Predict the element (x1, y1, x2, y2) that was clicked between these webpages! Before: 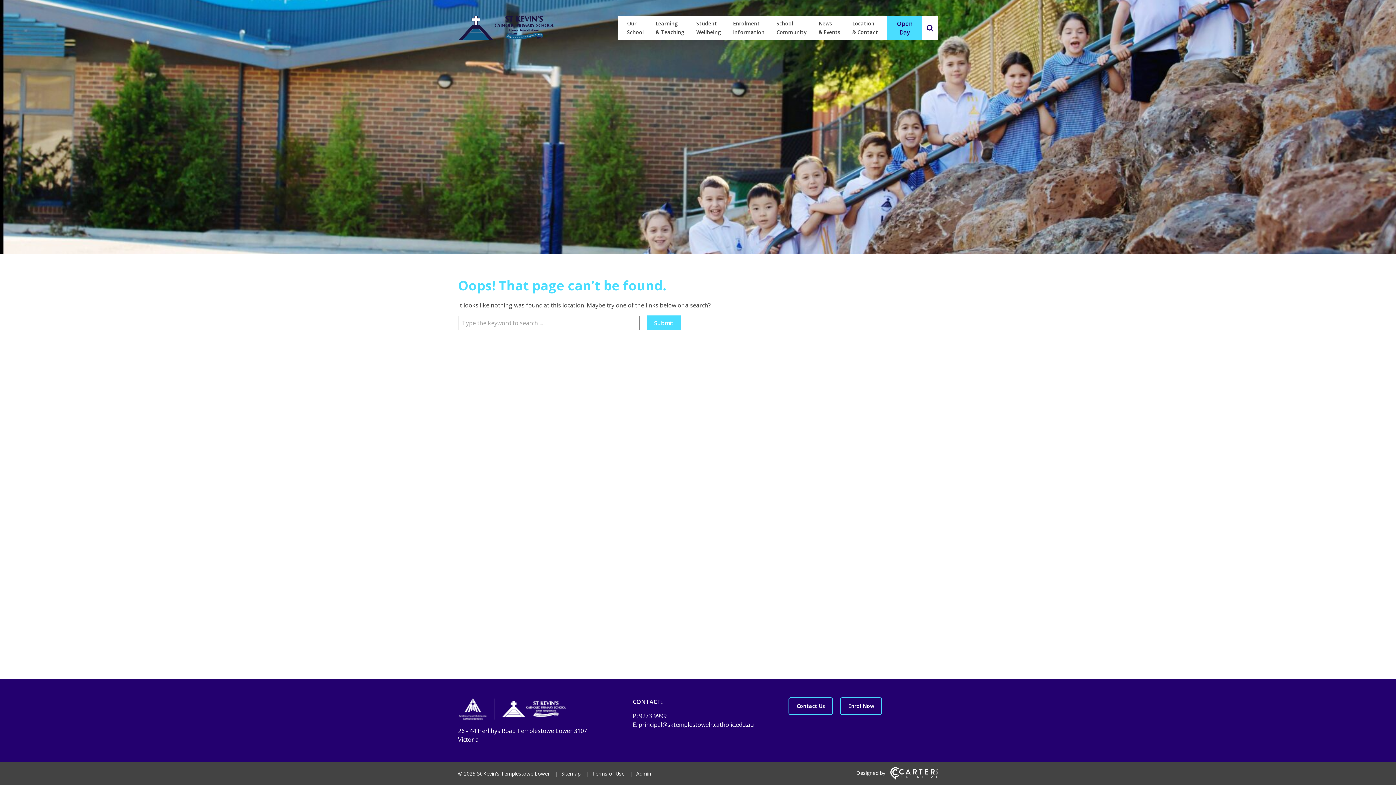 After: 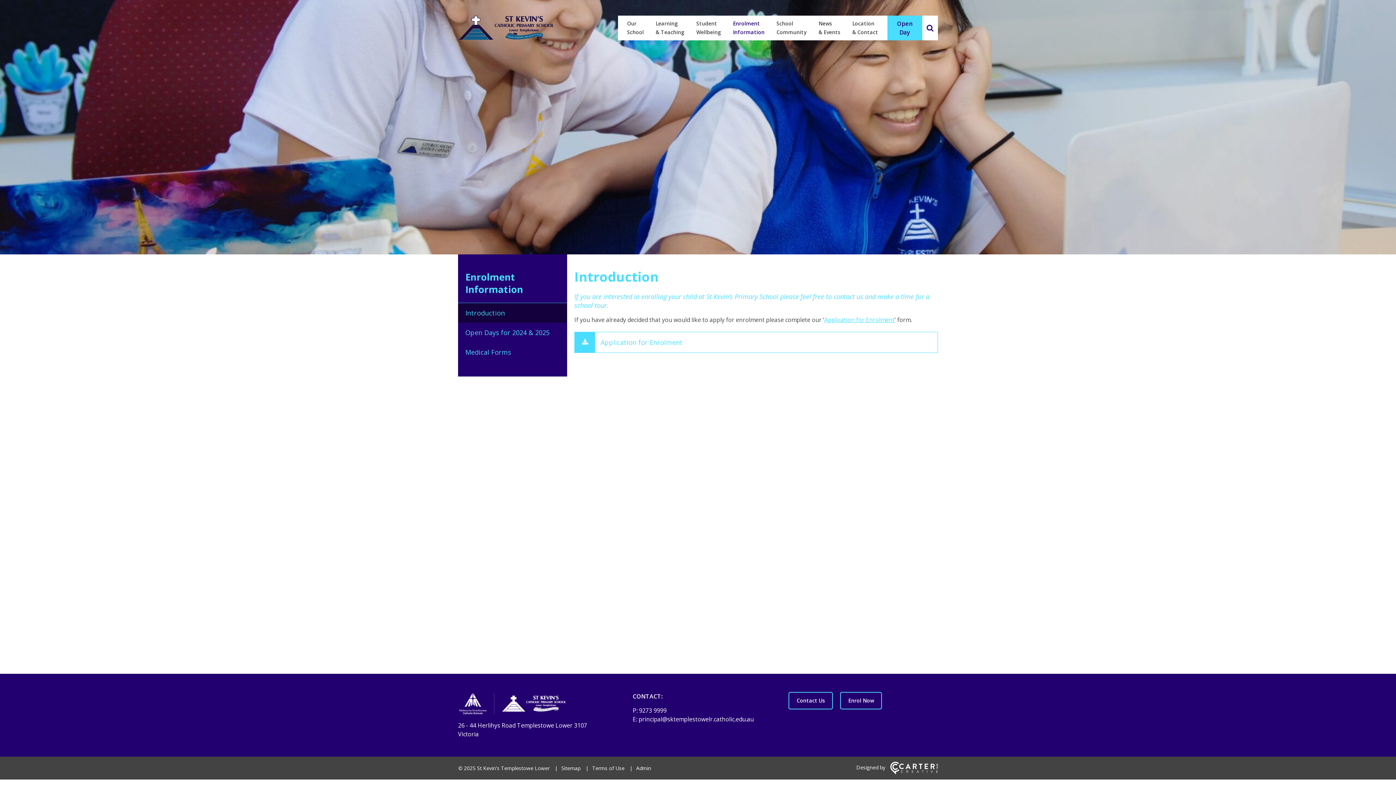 Action: bbox: (727, 15, 770, 40) label: Enrolment
Information